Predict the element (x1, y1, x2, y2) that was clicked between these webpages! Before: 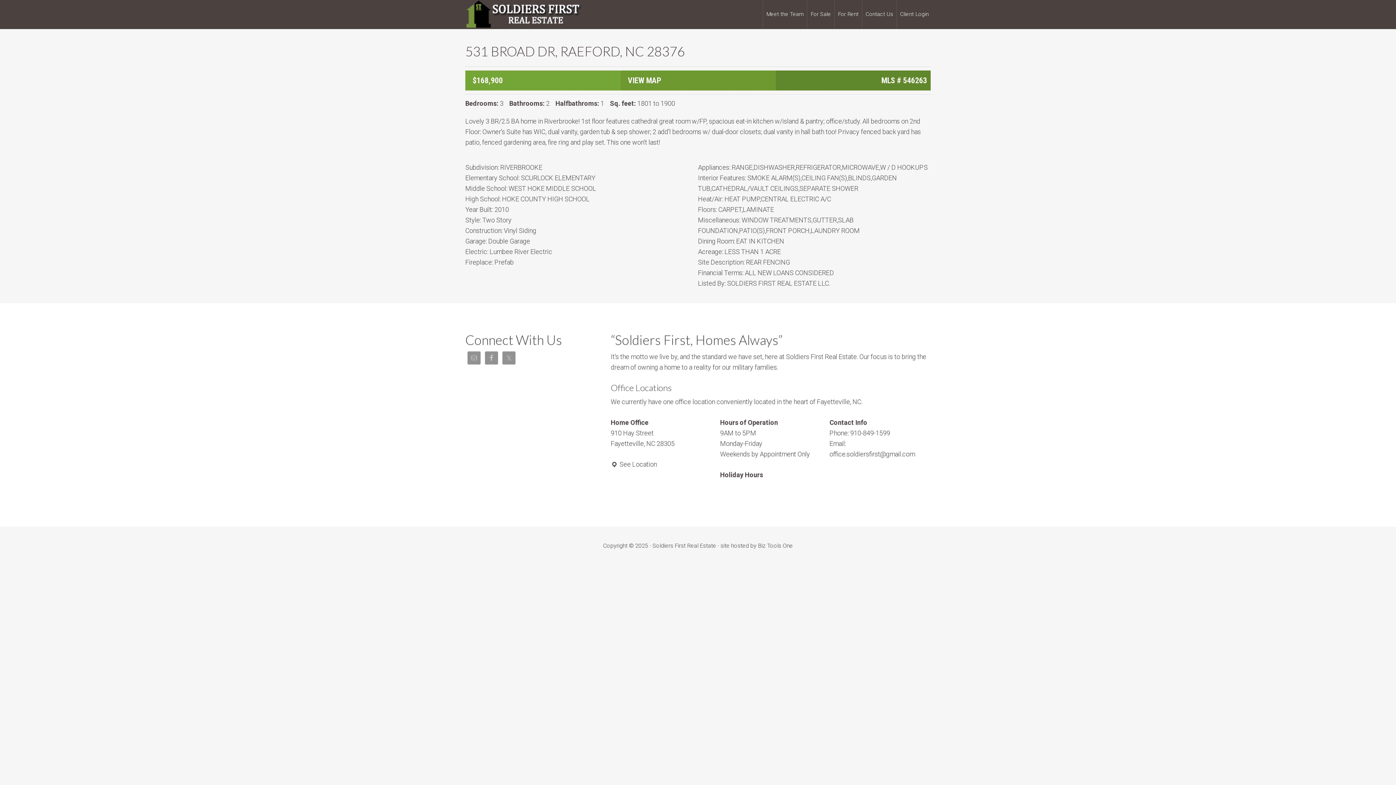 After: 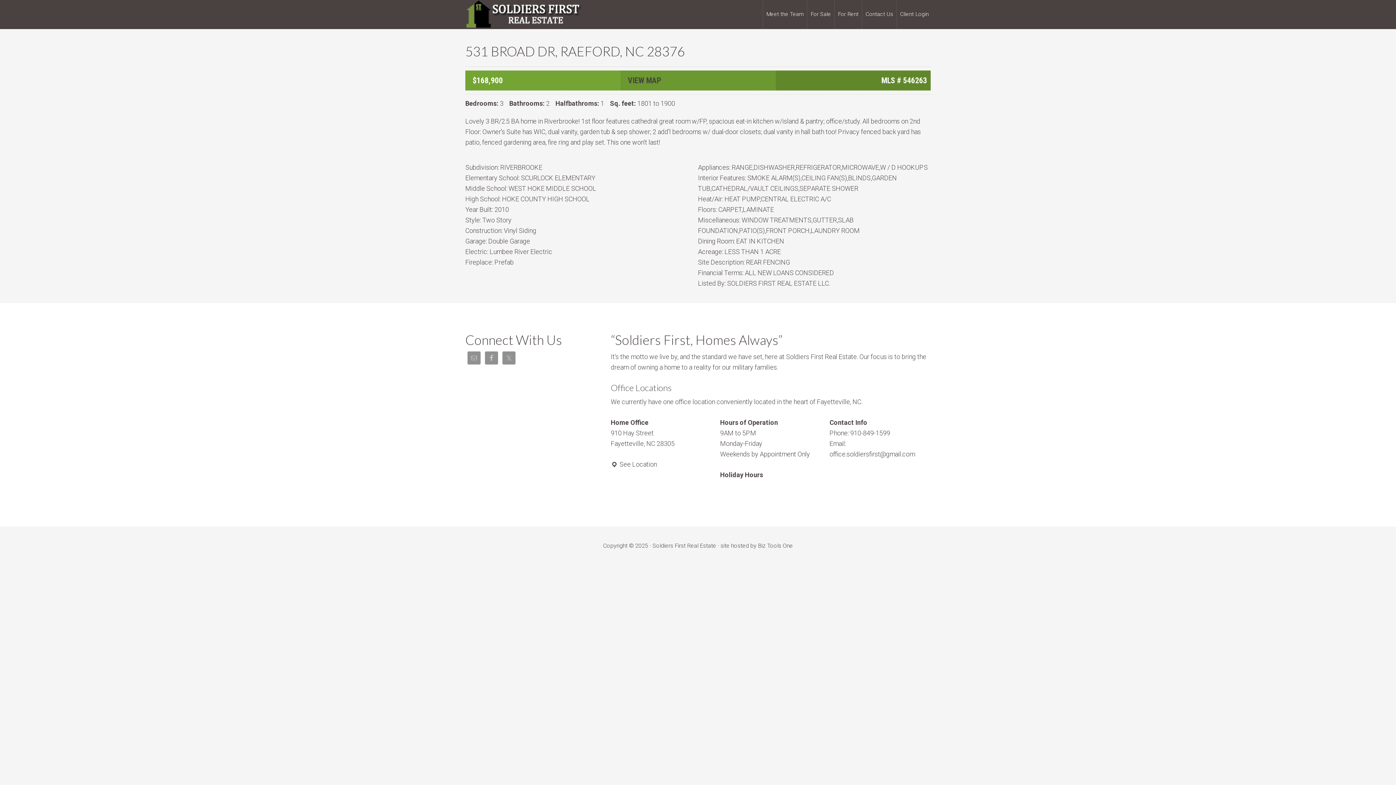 Action: bbox: (628, 76, 661, 85) label: VIEW MAP